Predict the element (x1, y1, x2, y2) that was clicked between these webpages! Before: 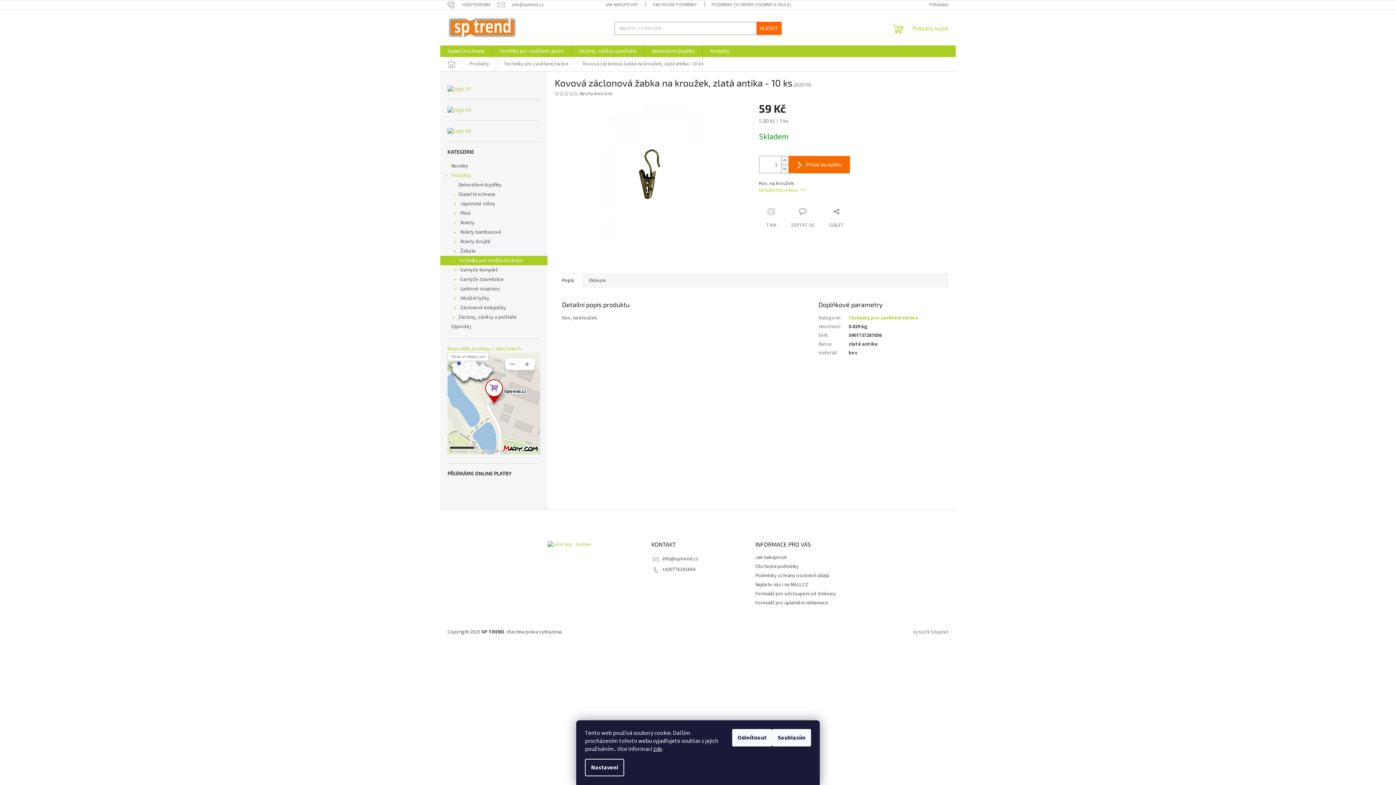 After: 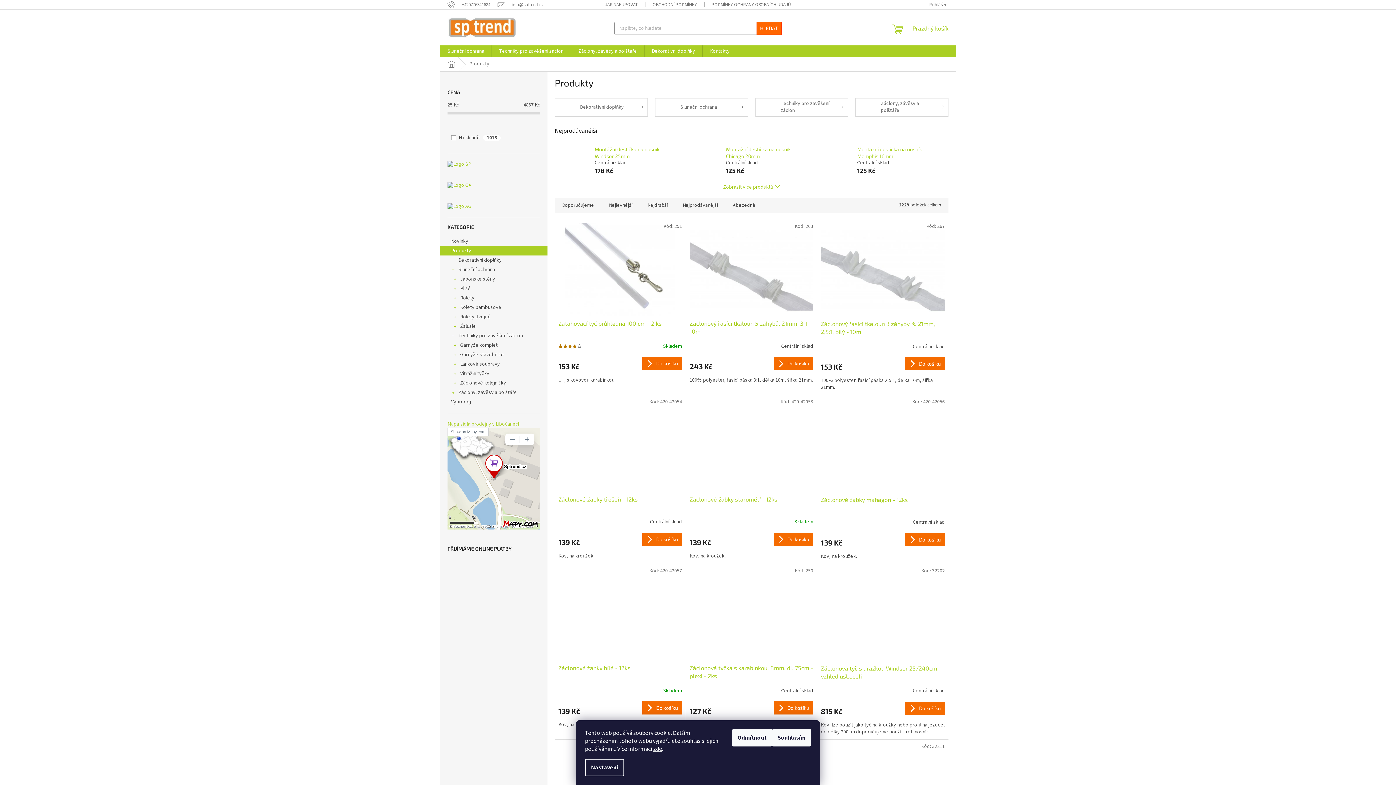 Action: bbox: (462, 57, 496, 71) label: Produkty